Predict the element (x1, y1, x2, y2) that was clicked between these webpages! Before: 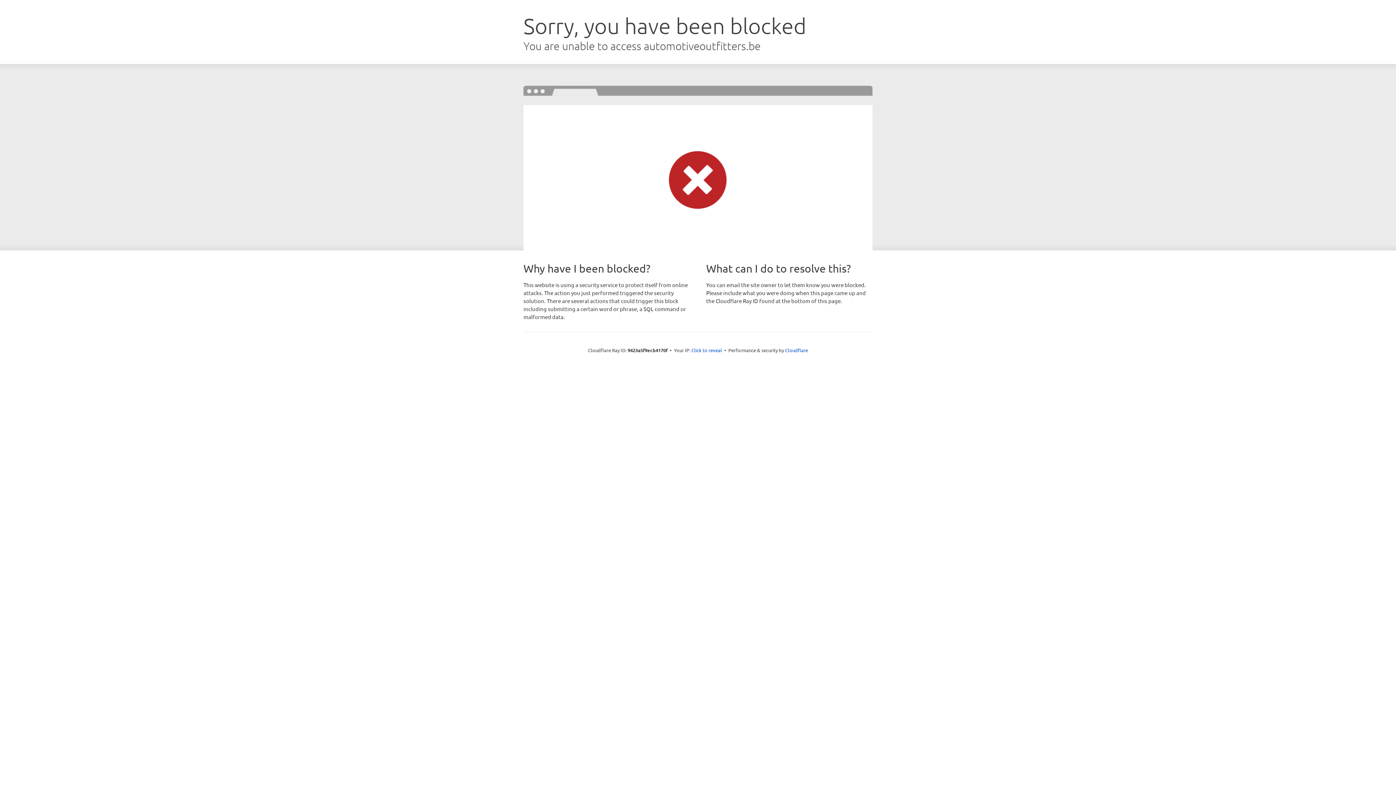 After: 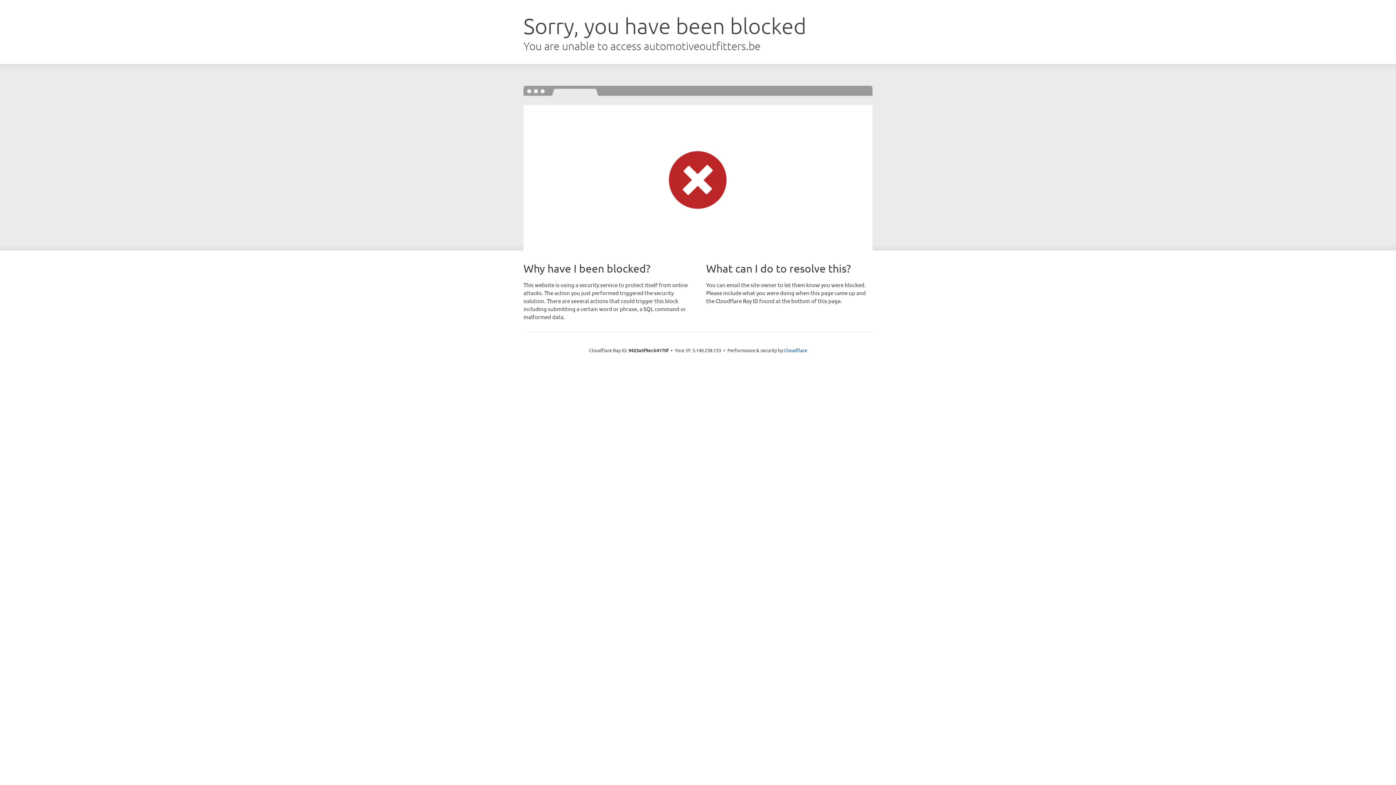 Action: bbox: (691, 346, 722, 353) label: Click to reveal